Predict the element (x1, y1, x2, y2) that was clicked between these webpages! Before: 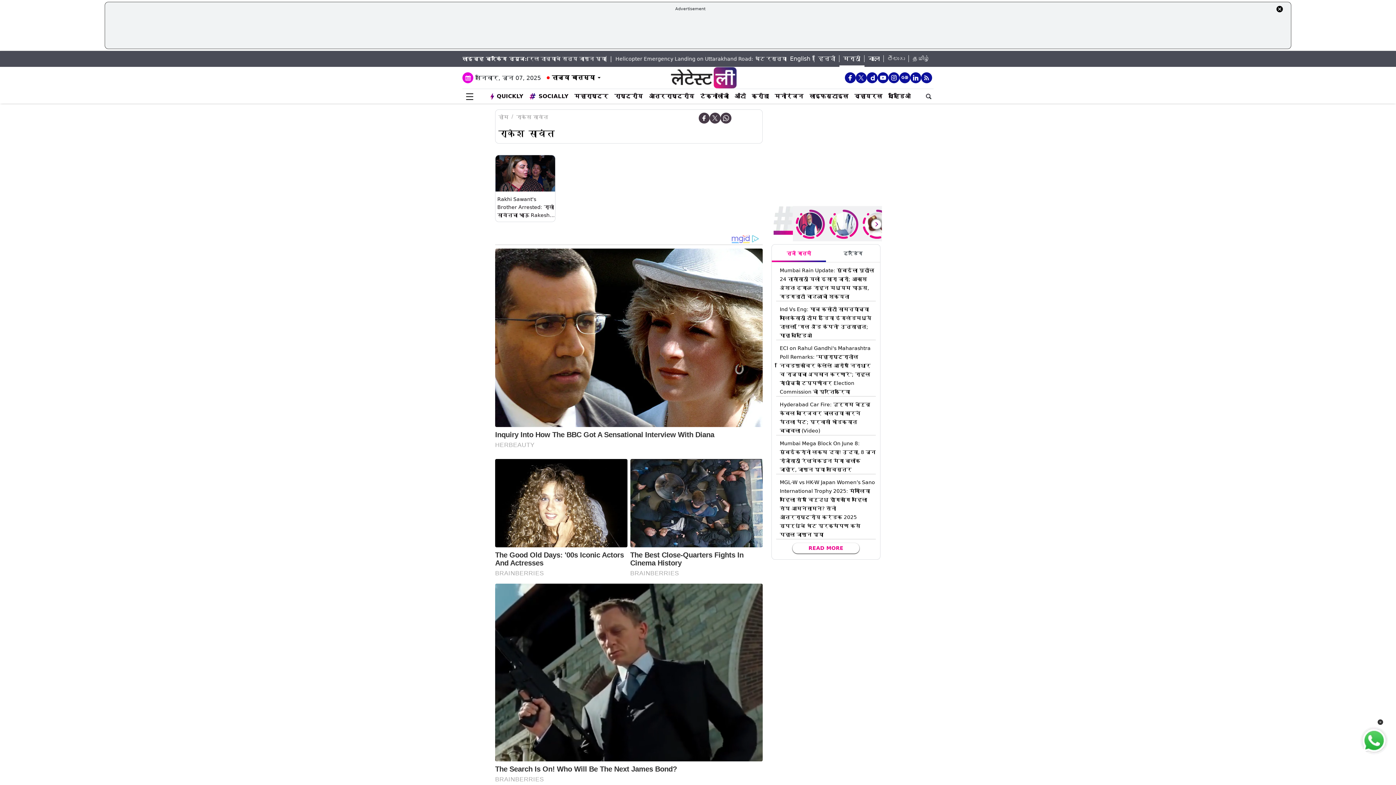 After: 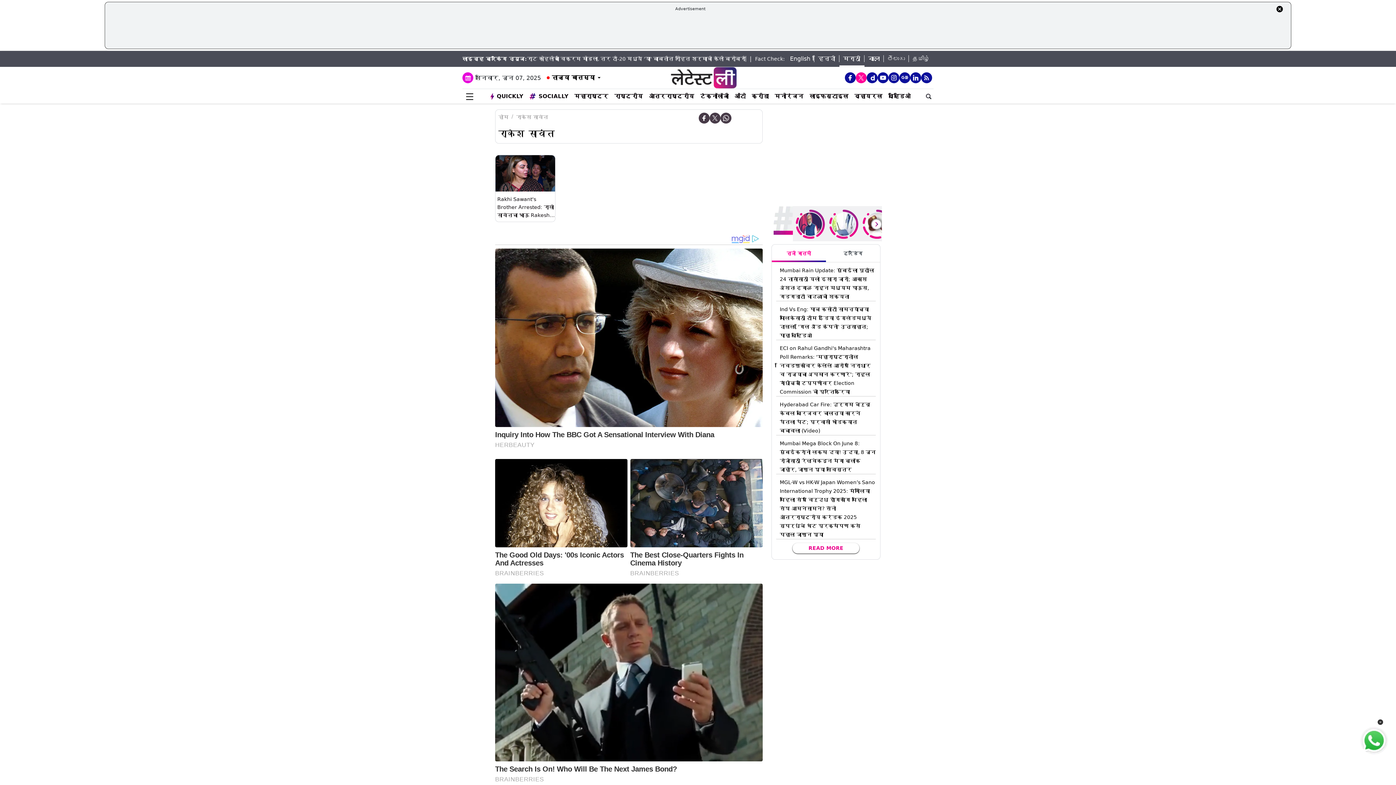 Action: bbox: (856, 72, 866, 83)